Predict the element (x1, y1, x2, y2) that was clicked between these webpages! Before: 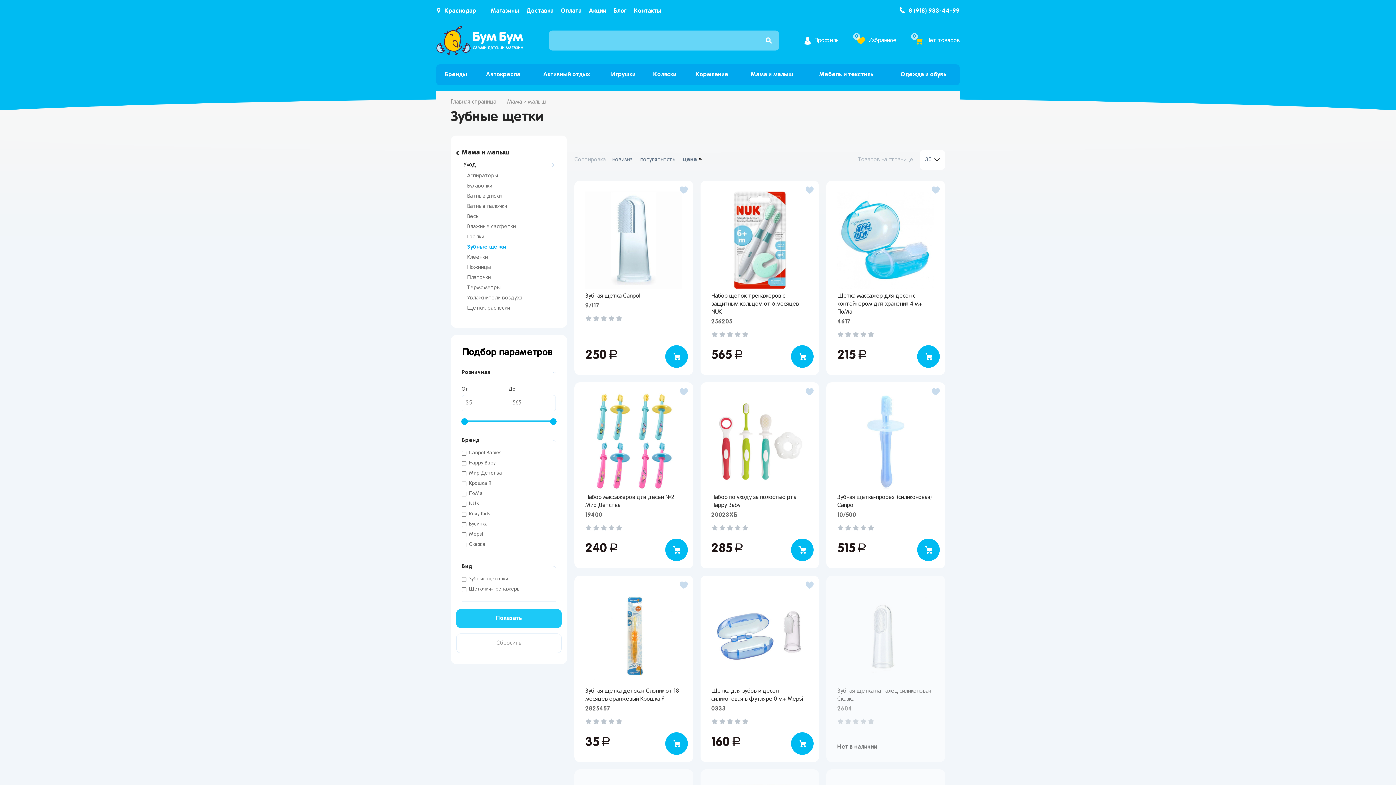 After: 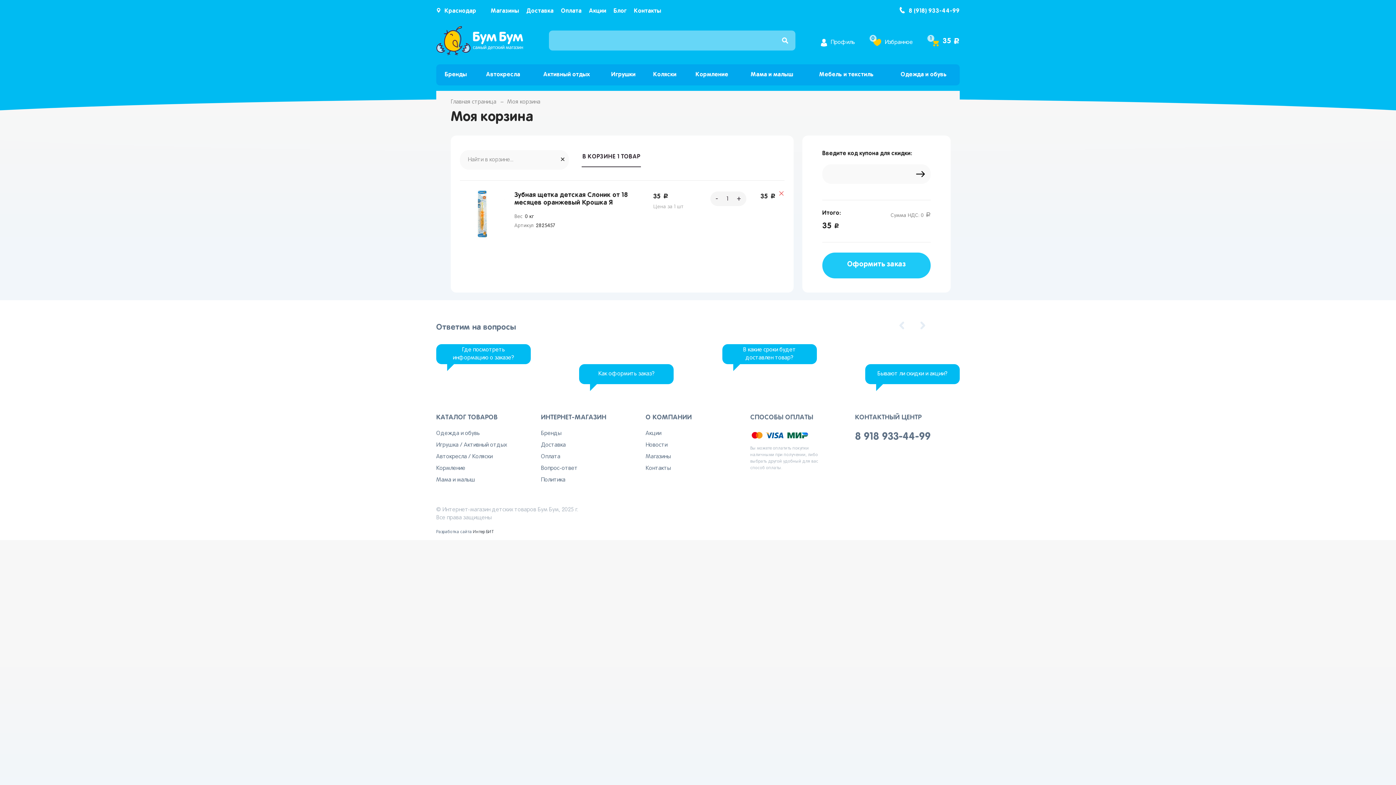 Action: bbox: (665, 732, 687, 755)